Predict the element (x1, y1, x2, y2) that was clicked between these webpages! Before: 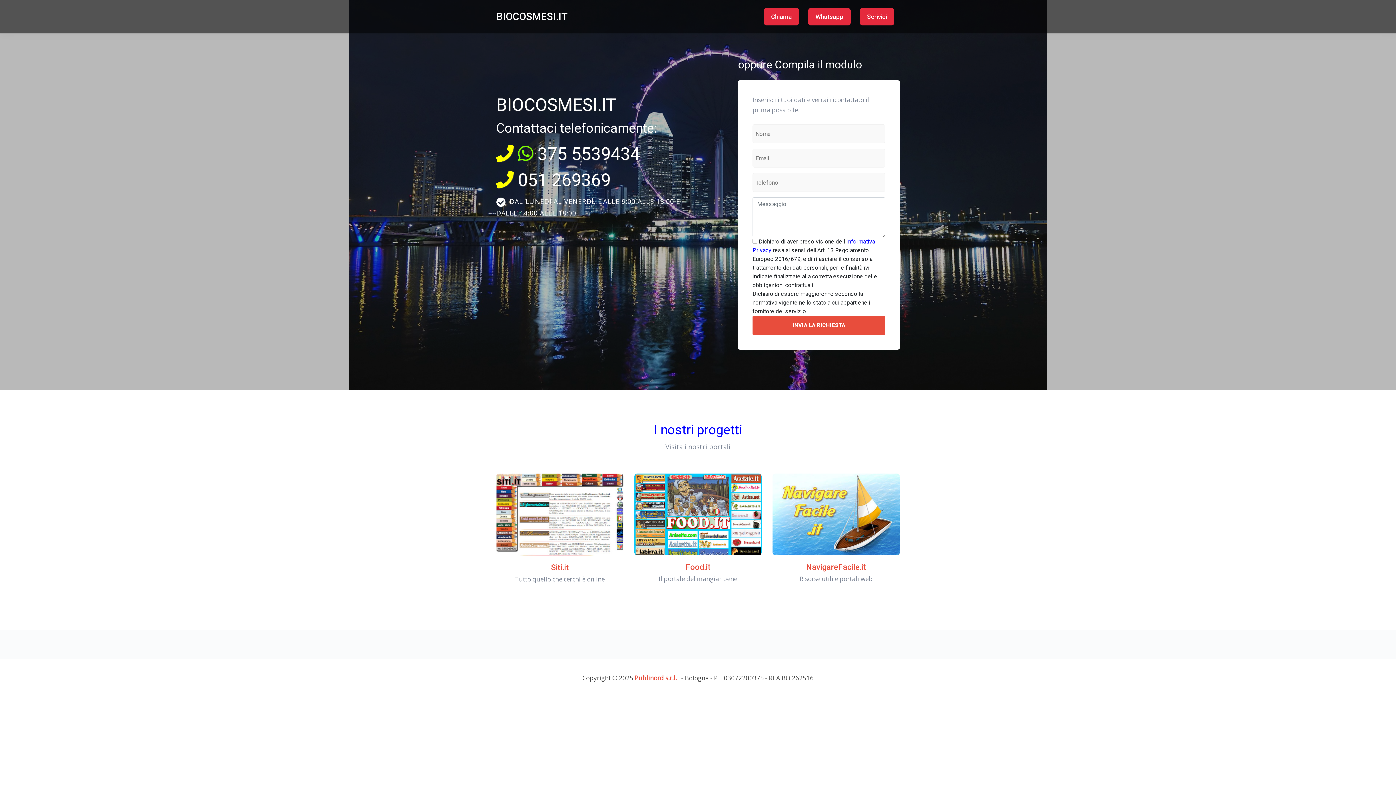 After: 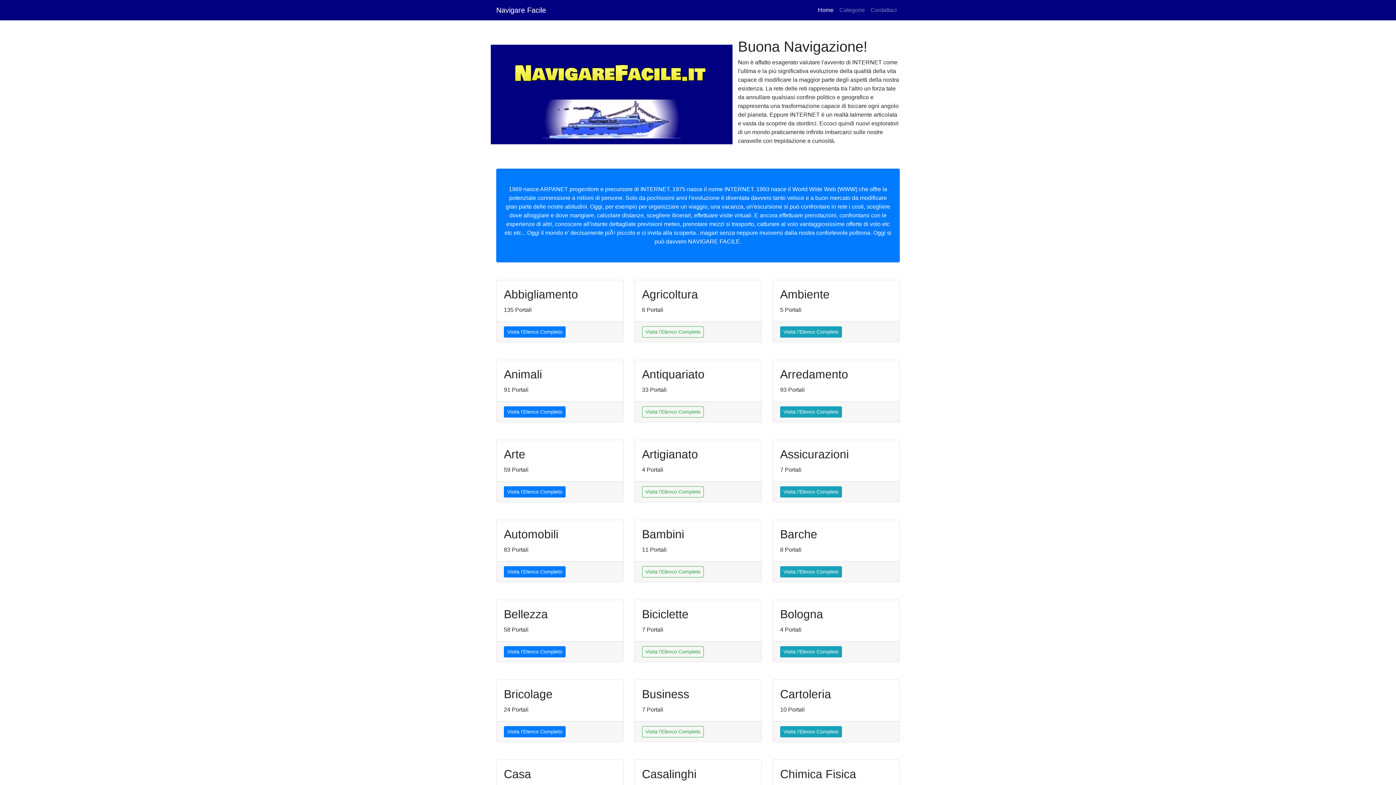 Action: bbox: (806, 562, 866, 572) label: NavigareFacile.it